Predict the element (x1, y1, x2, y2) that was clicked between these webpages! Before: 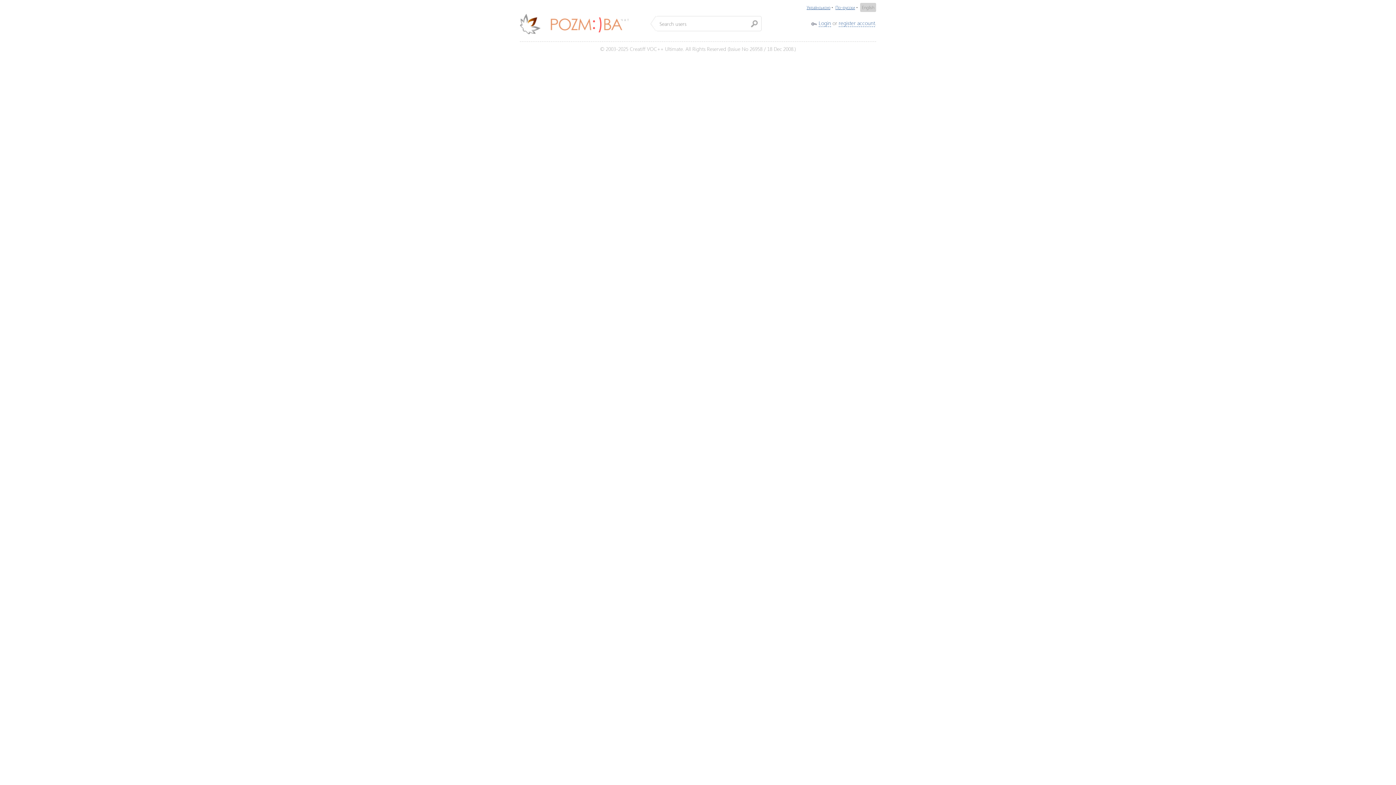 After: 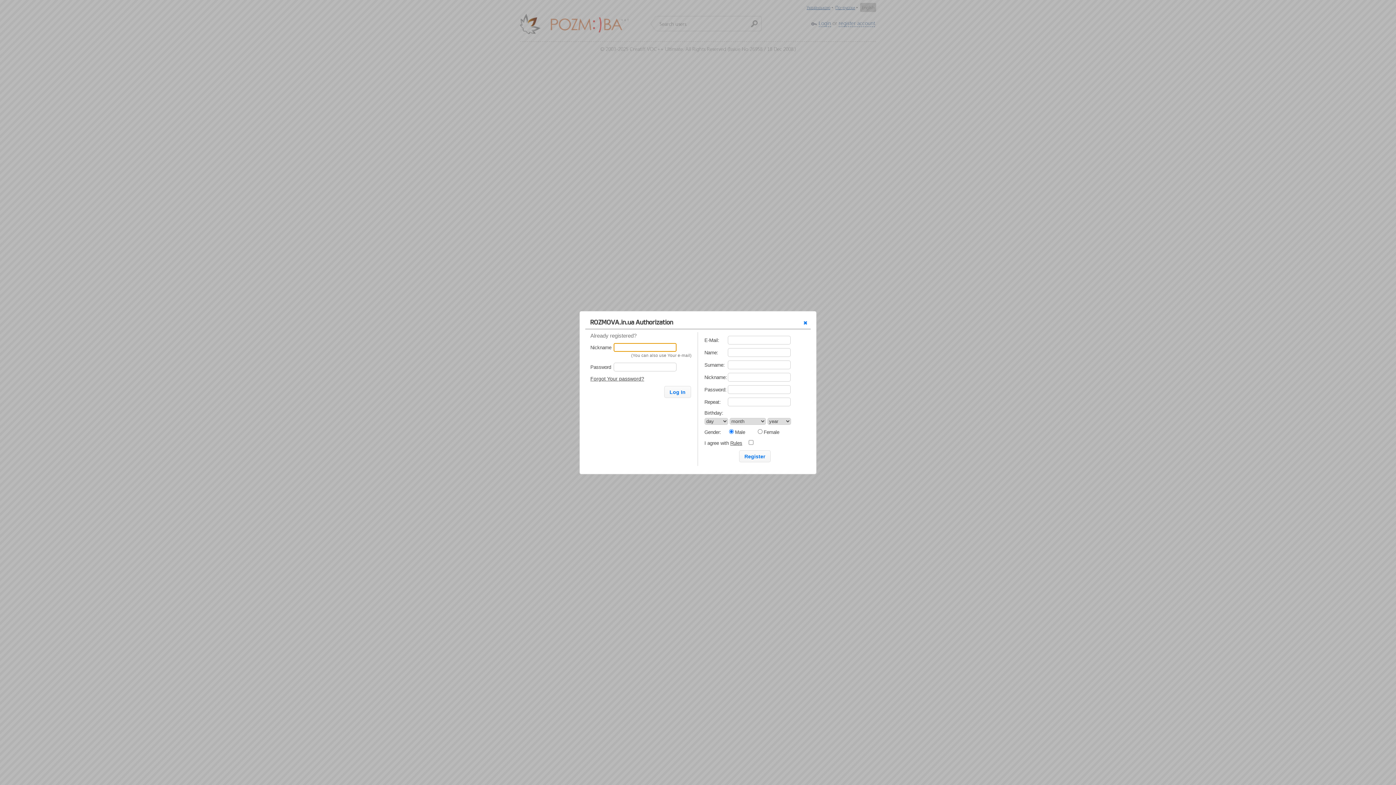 Action: label: Login bbox: (818, 19, 831, 27)